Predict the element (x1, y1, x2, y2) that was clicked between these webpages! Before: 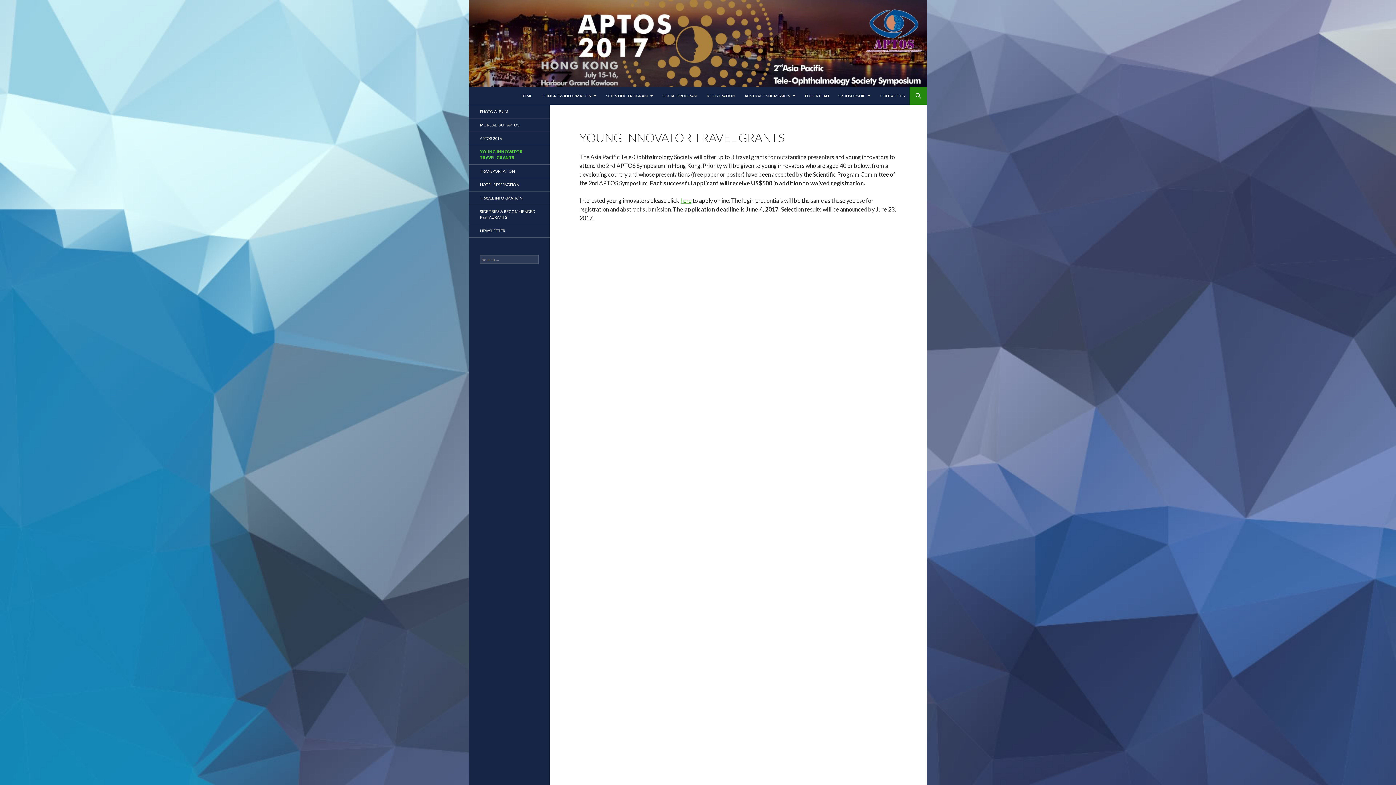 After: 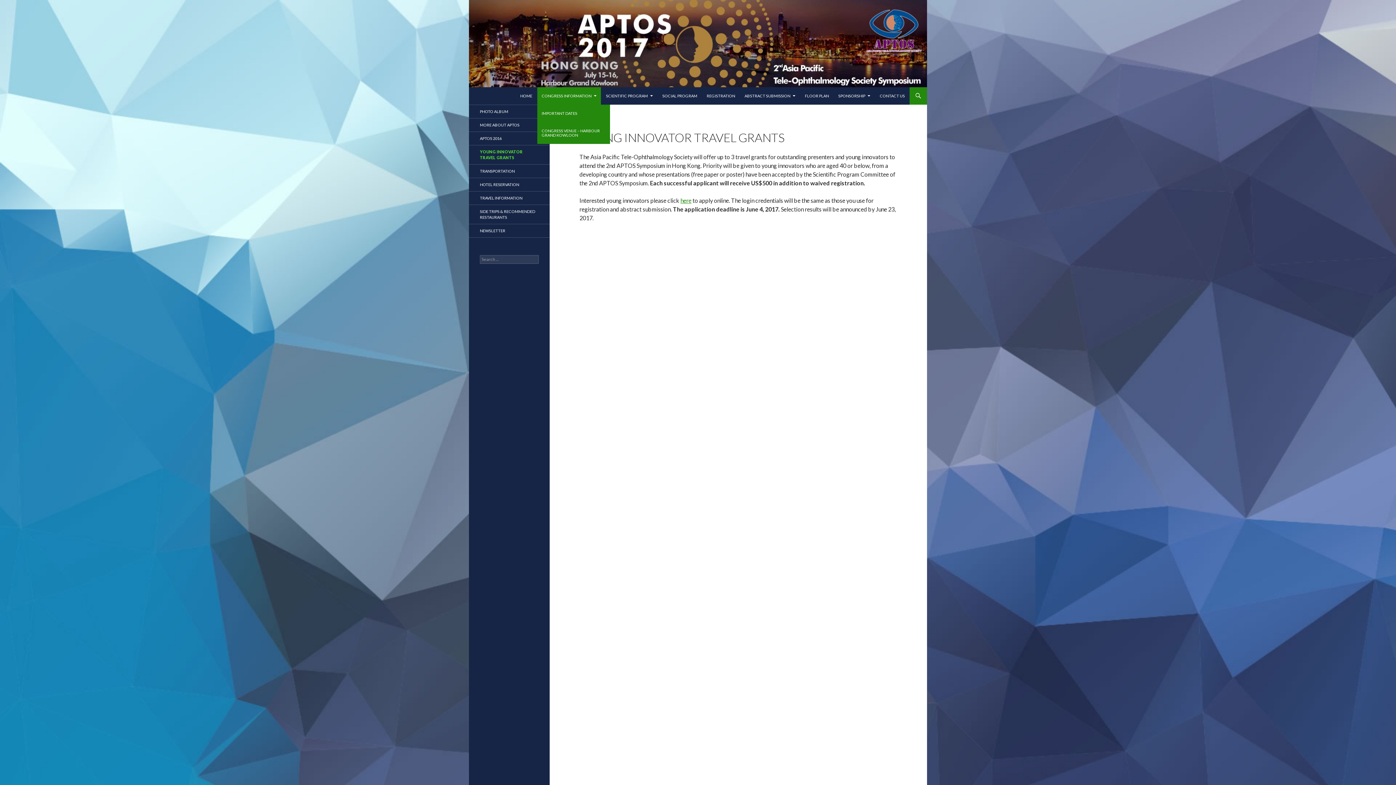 Action: label: CONGRESS INFORMATION bbox: (537, 87, 601, 104)